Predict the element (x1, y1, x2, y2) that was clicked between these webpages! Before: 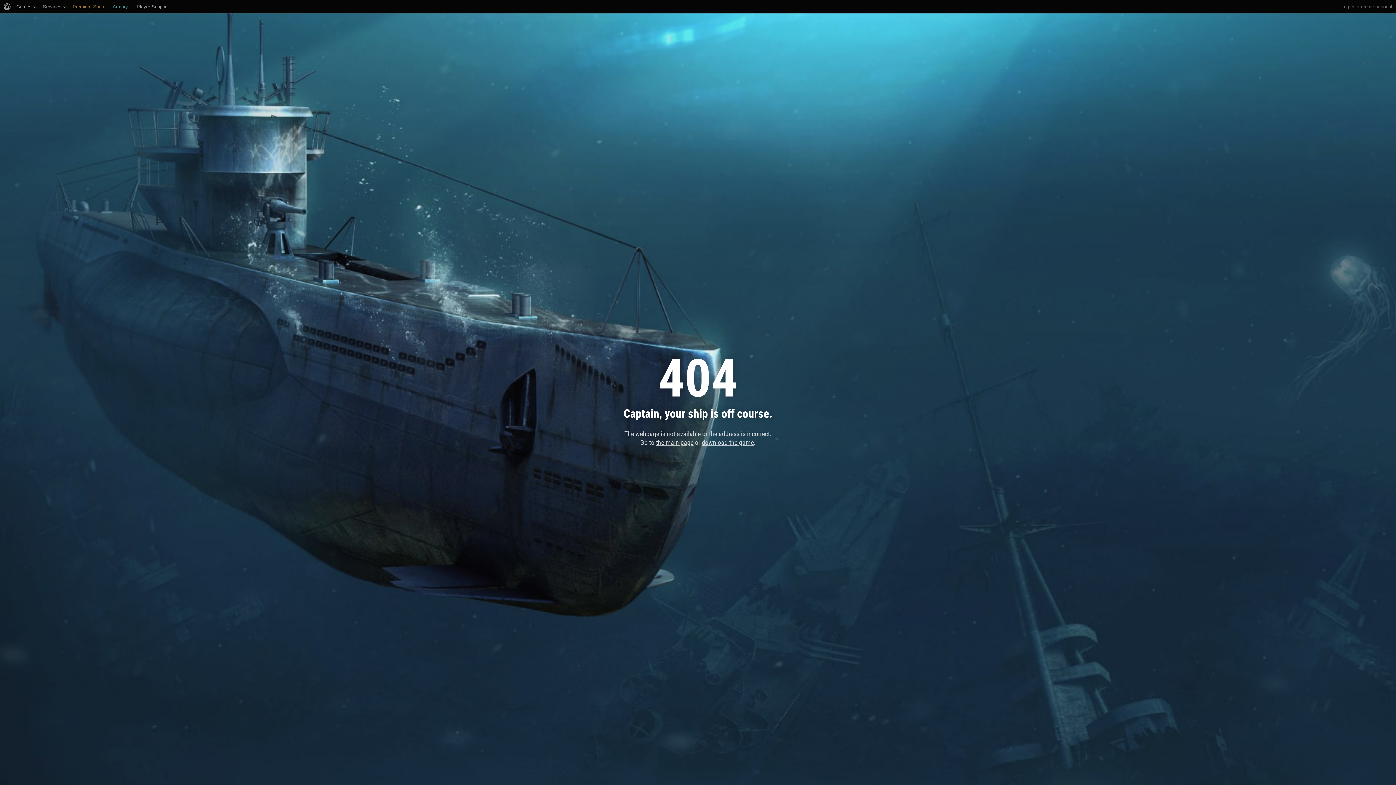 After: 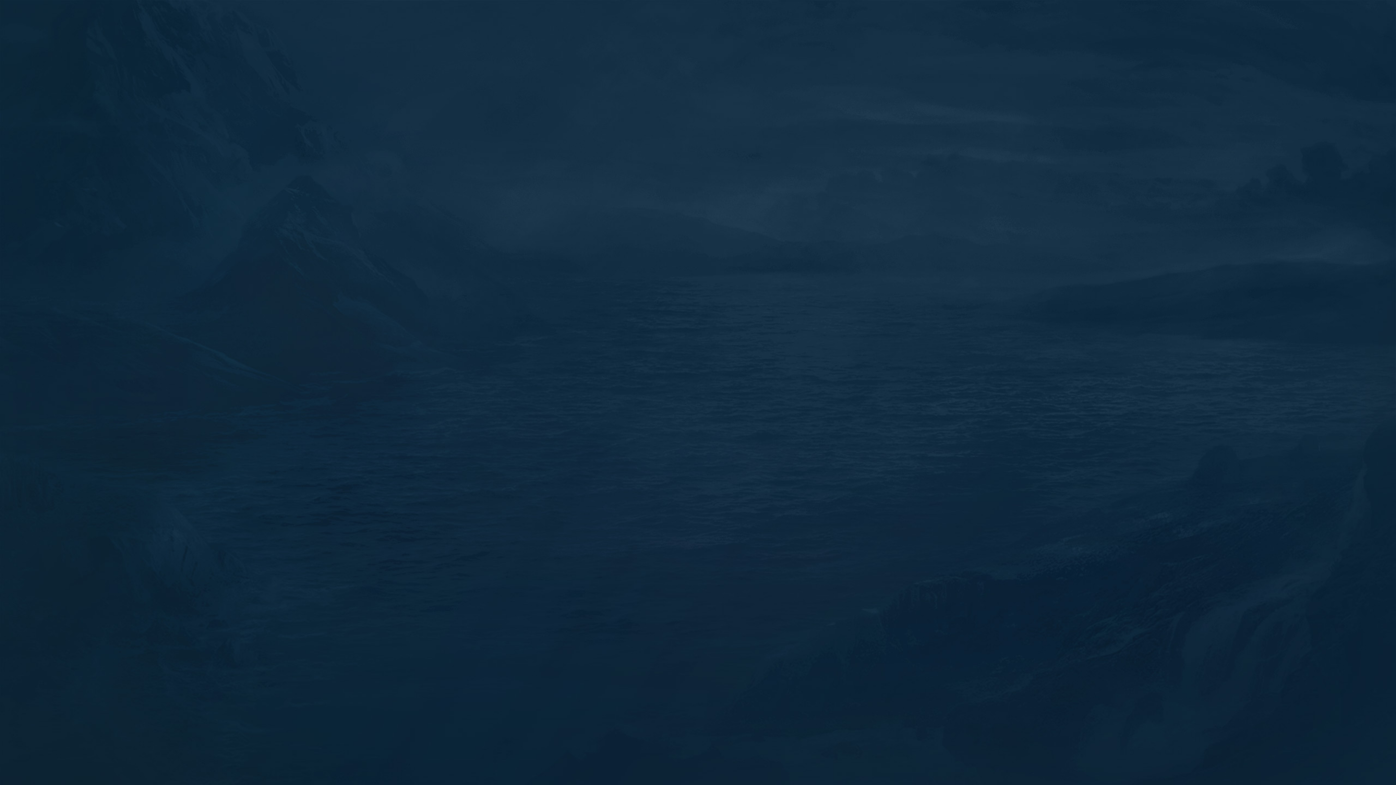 Action: label: Armory bbox: (112, 0, 128, 13)